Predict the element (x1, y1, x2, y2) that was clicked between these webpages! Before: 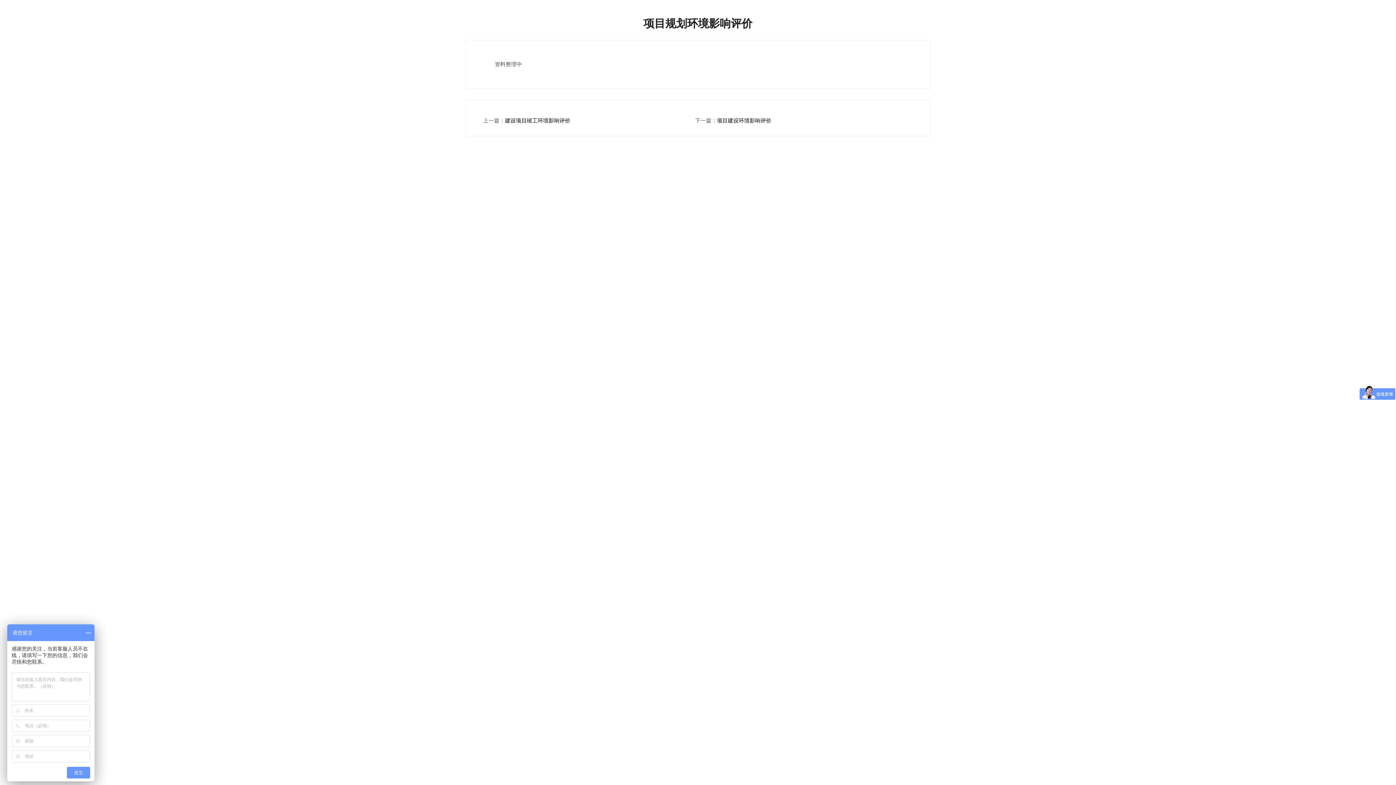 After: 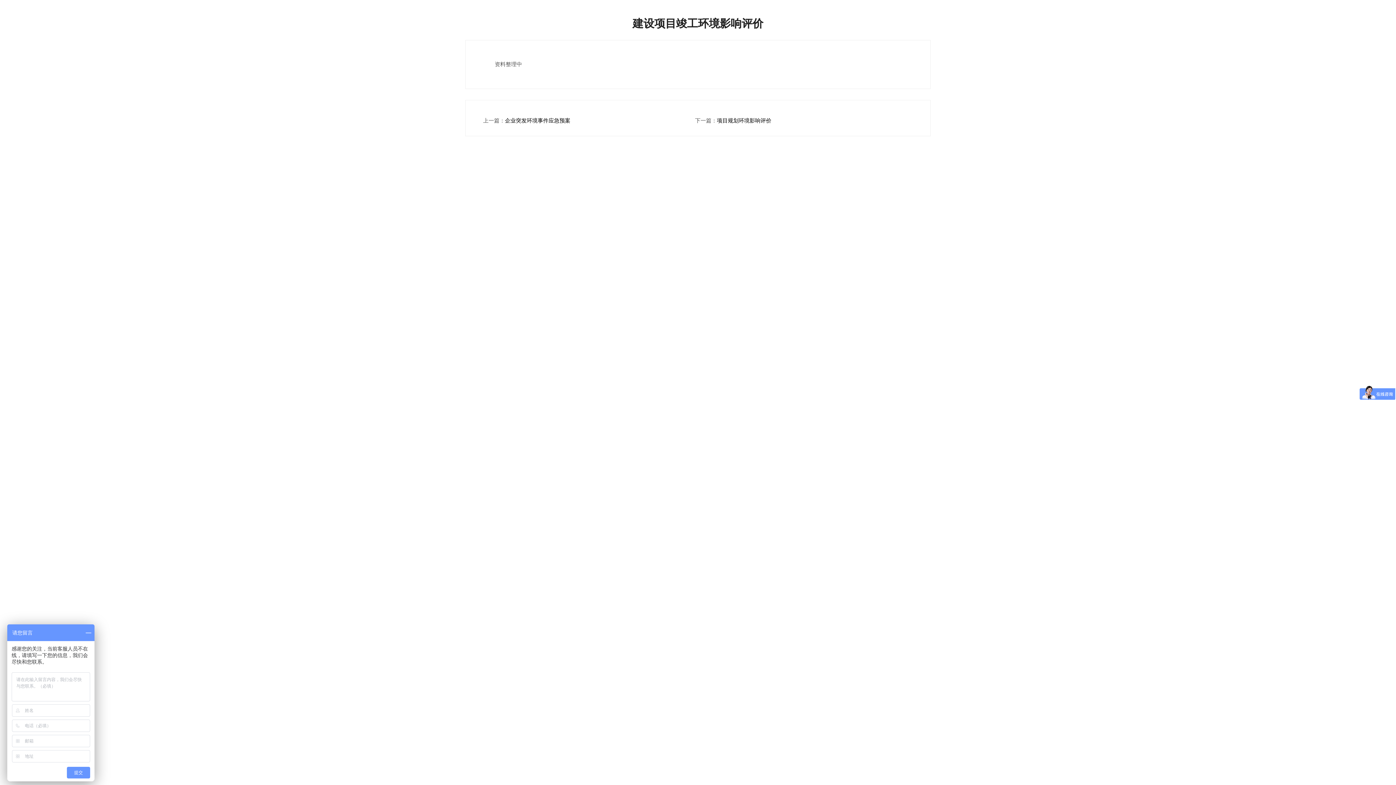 Action: bbox: (505, 117, 570, 123) label: 建设项目竣工环境影响评价